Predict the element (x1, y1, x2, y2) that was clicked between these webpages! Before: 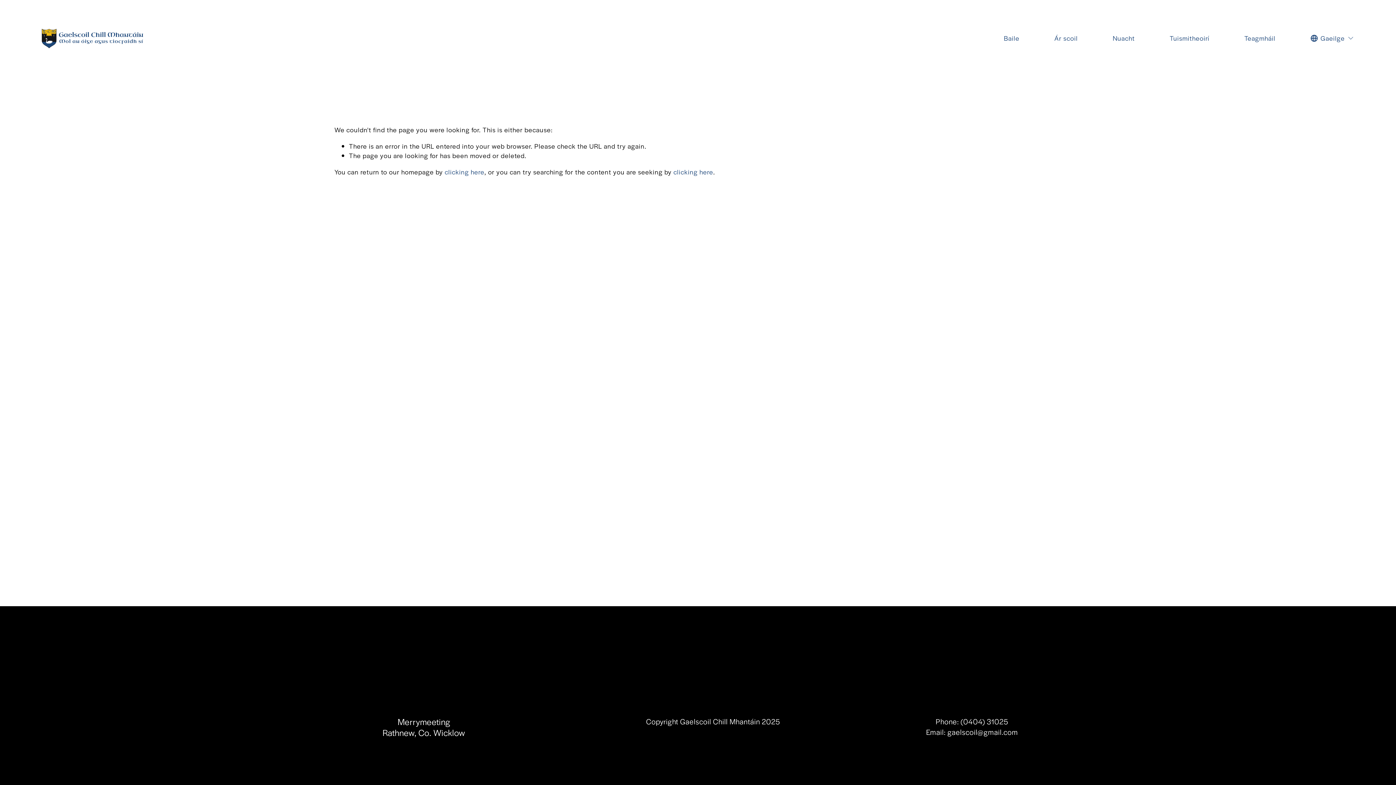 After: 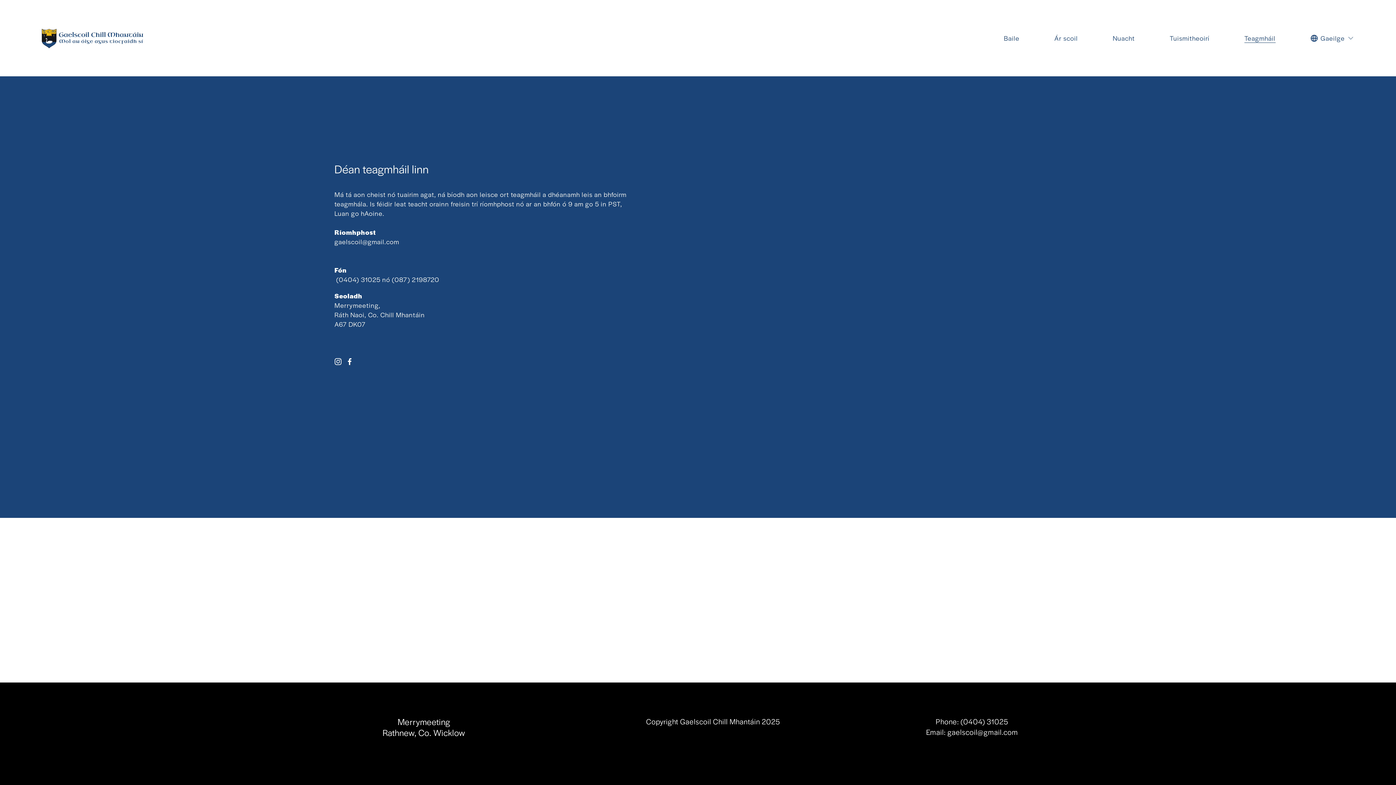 Action: bbox: (1244, 32, 1275, 43) label: Teagmháil